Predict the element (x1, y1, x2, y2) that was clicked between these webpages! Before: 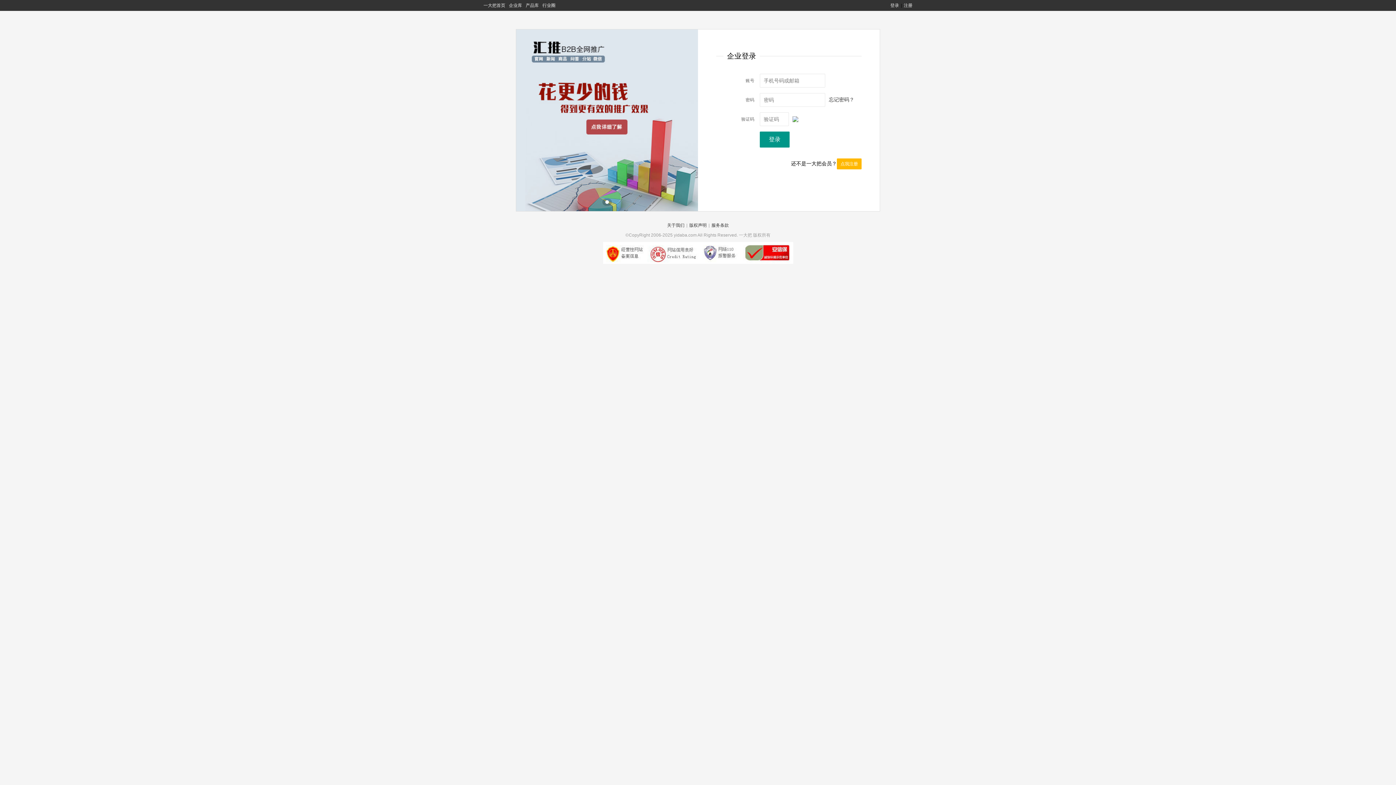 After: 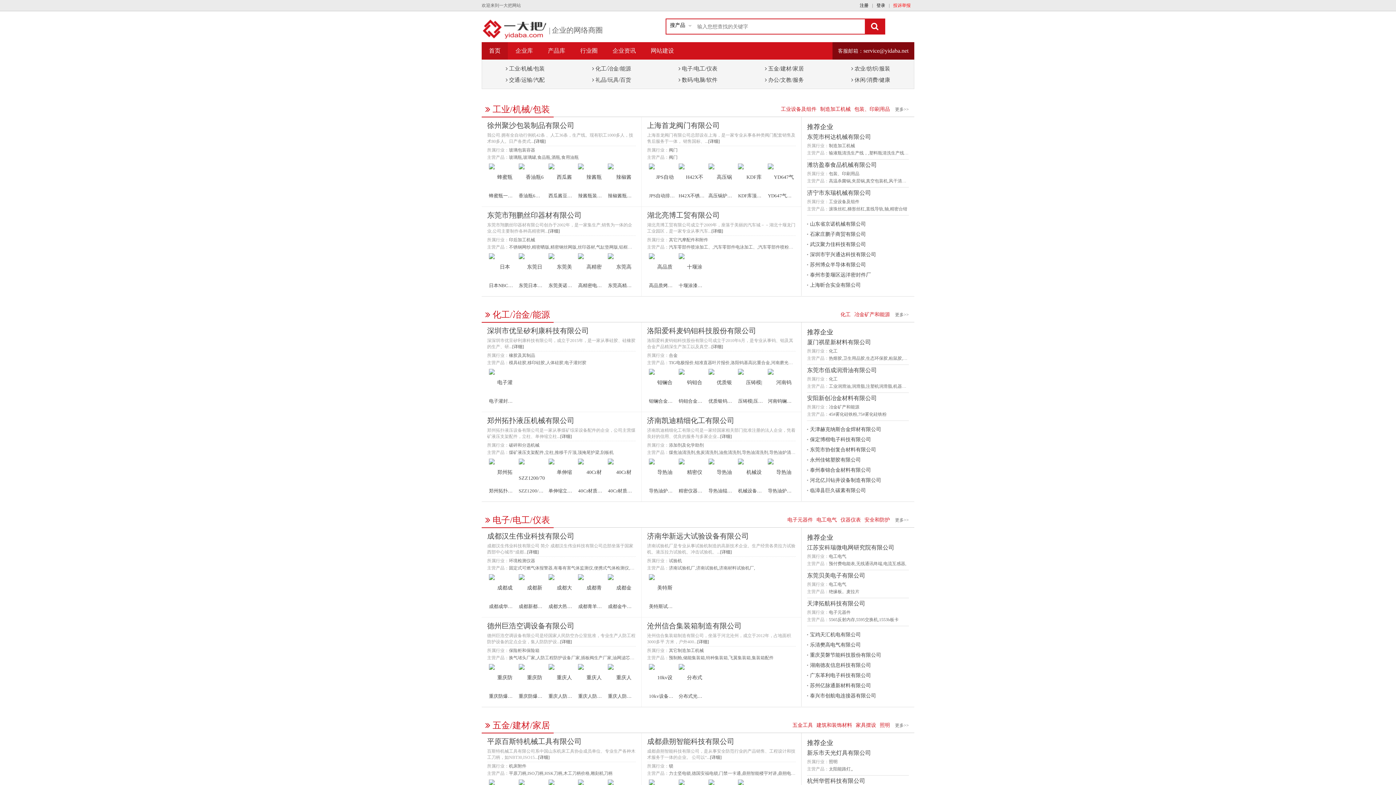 Action: bbox: (507, 2, 524, 8) label: 企业库